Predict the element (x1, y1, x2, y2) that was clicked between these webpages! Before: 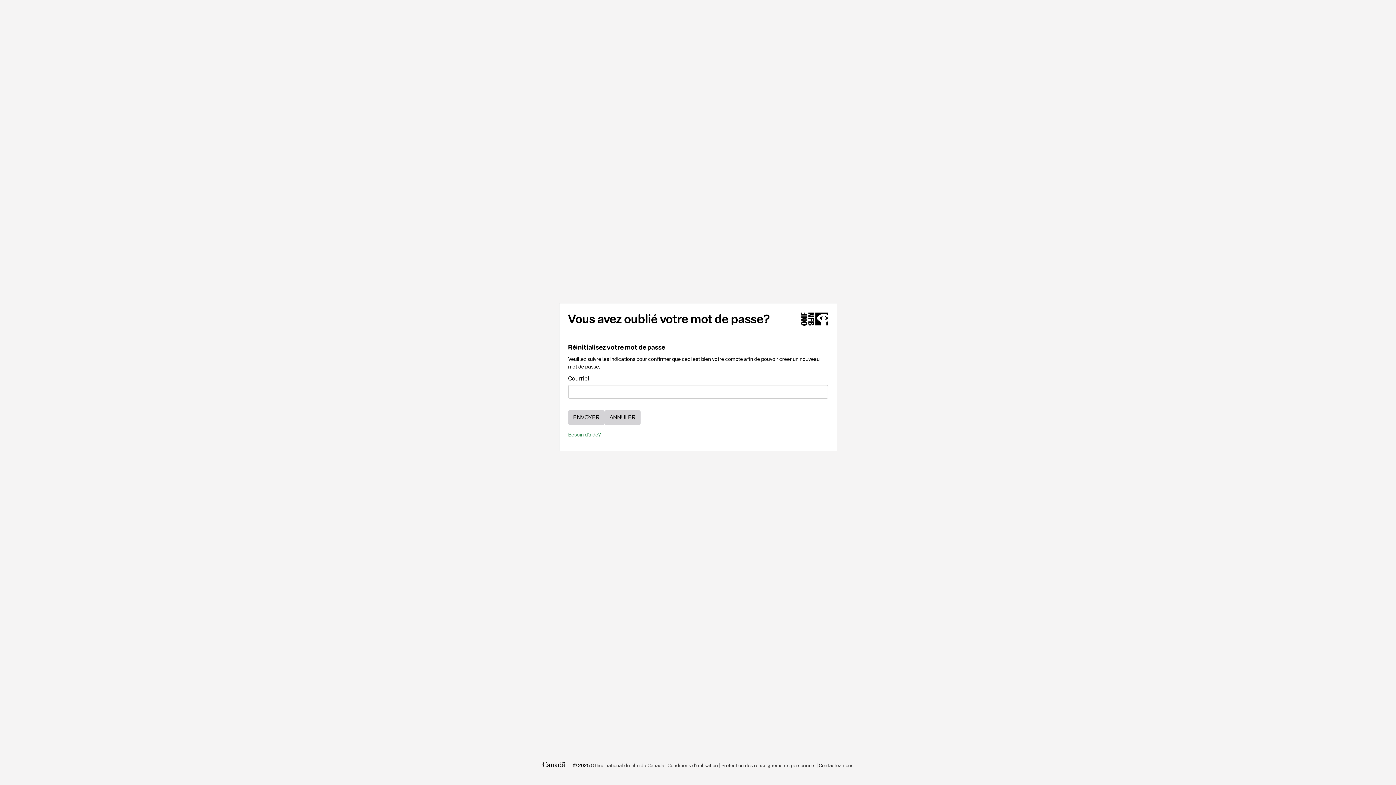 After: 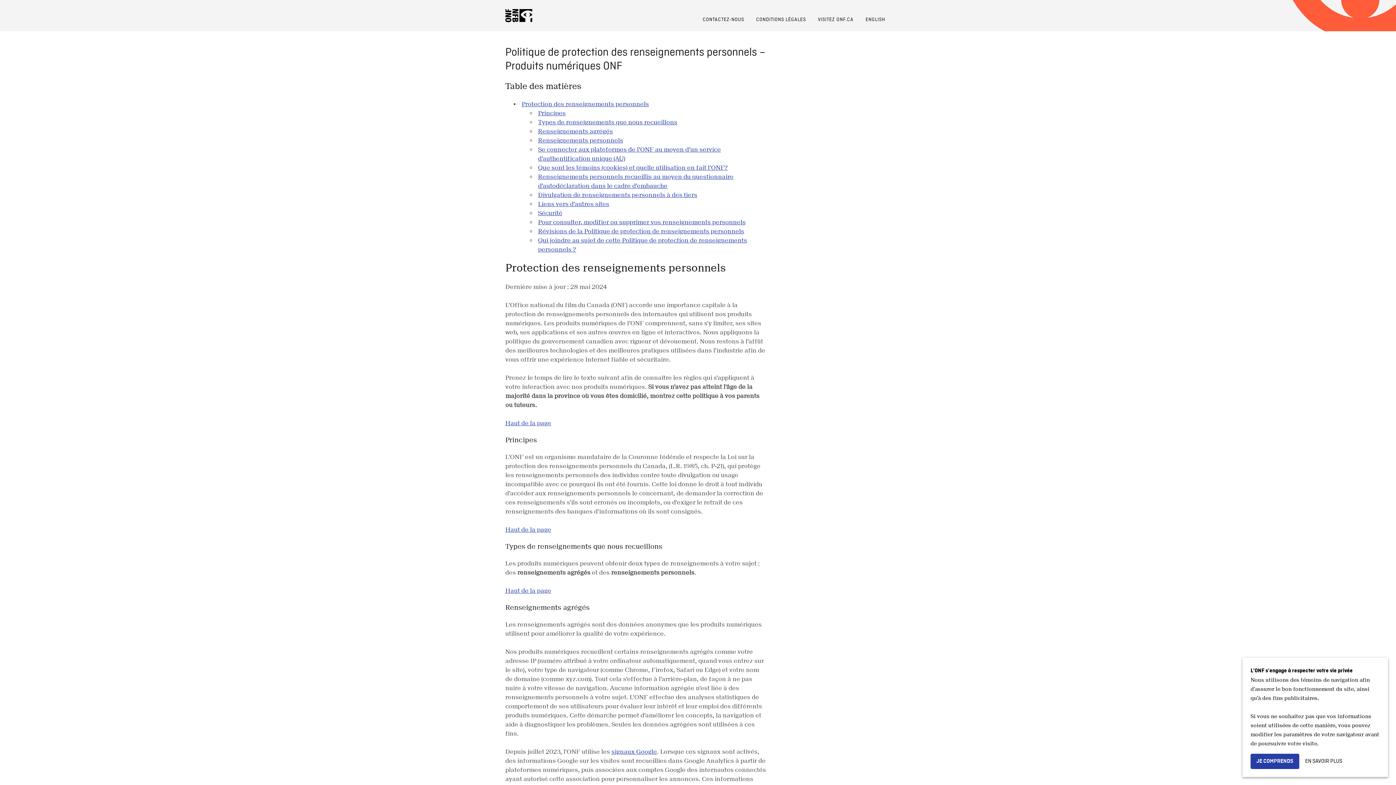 Action: bbox: (721, 760, 815, 770) label: Protection des renseignements personnels